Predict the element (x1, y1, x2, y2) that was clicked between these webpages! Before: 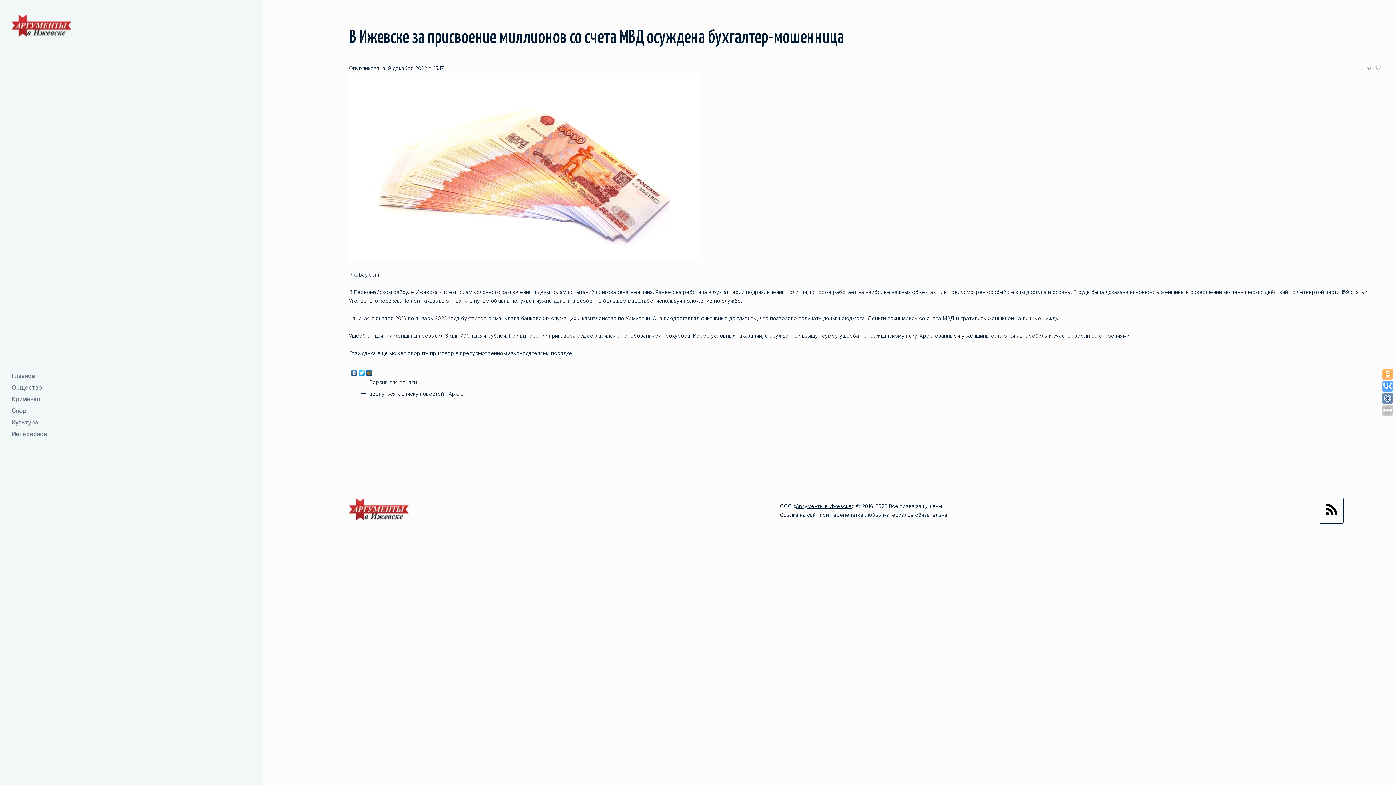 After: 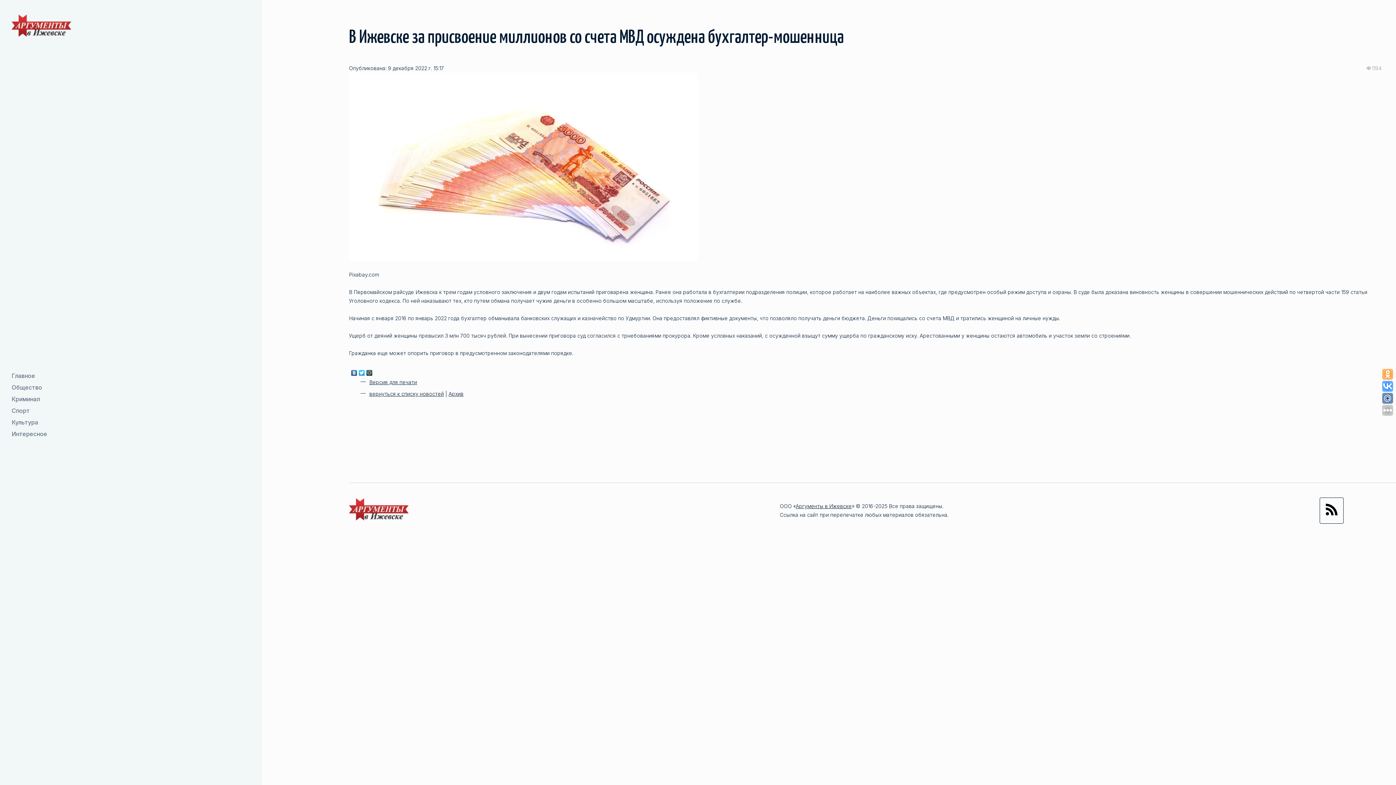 Action: bbox: (350, 368, 358, 374)